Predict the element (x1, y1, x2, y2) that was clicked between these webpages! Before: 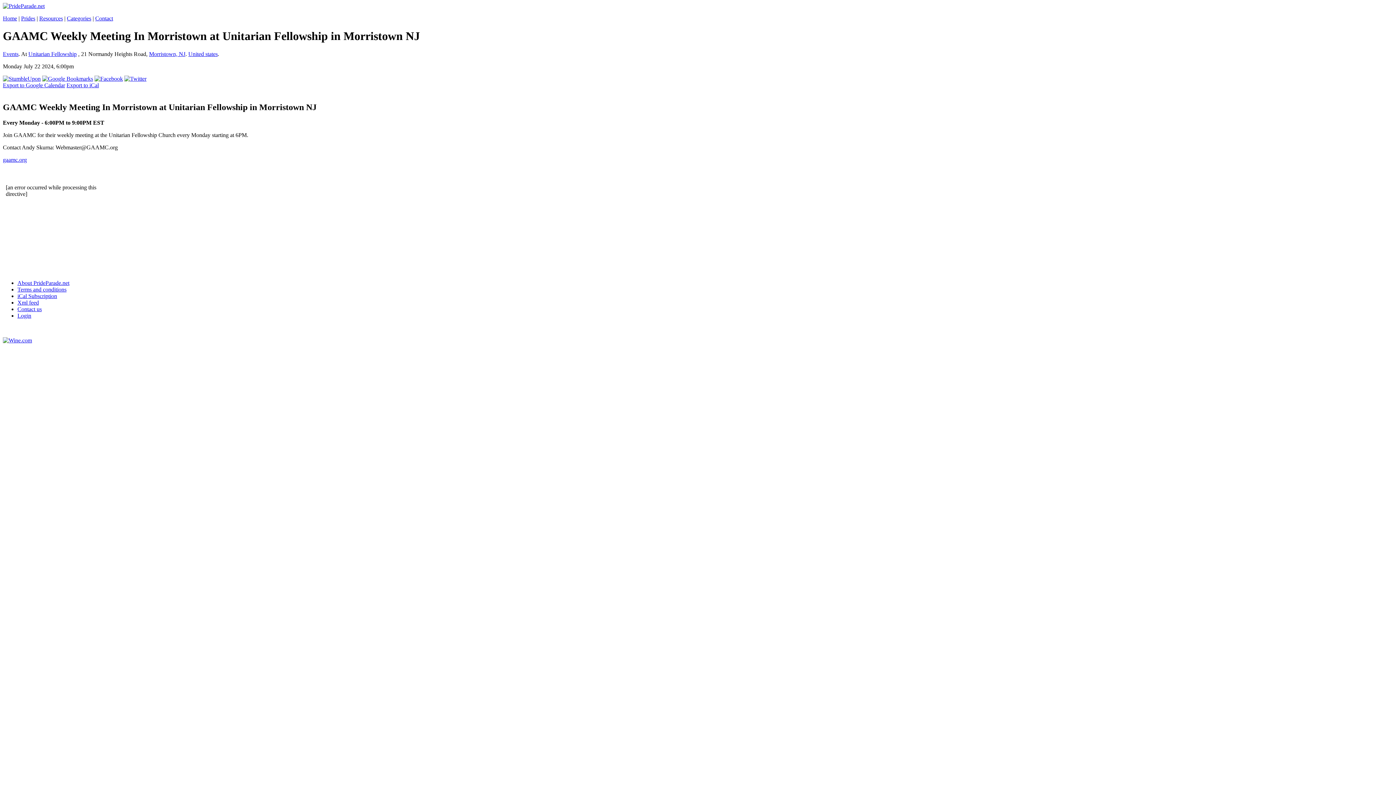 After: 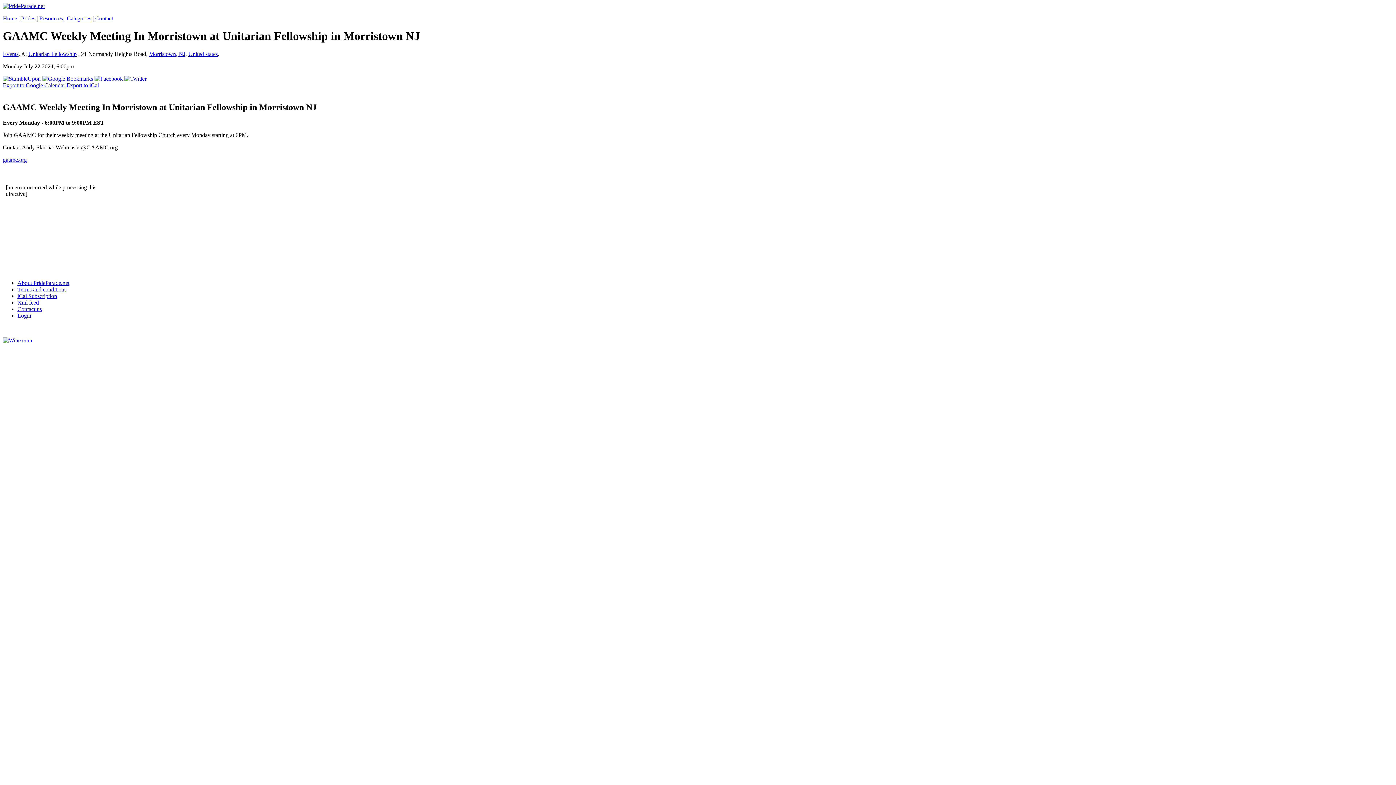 Action: bbox: (2, 337, 32, 343)